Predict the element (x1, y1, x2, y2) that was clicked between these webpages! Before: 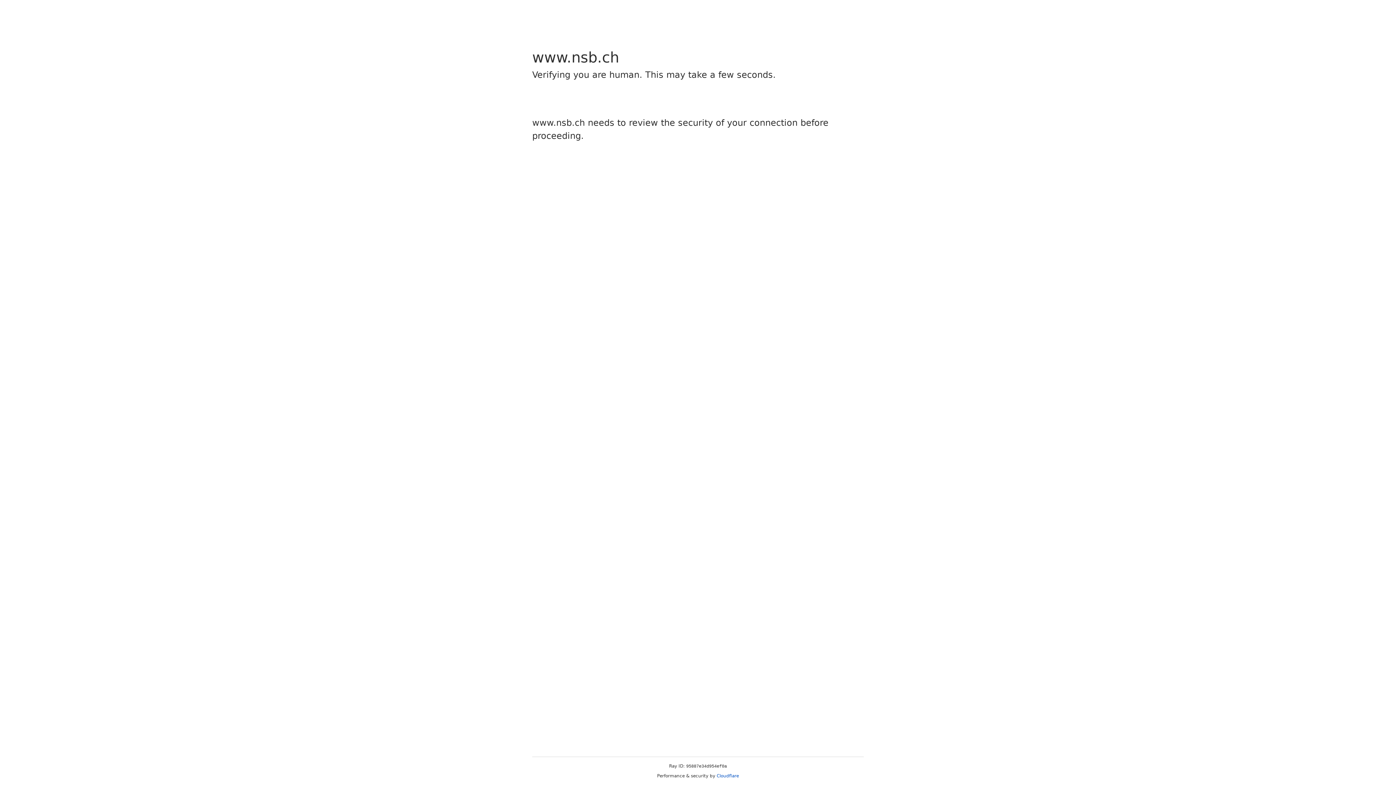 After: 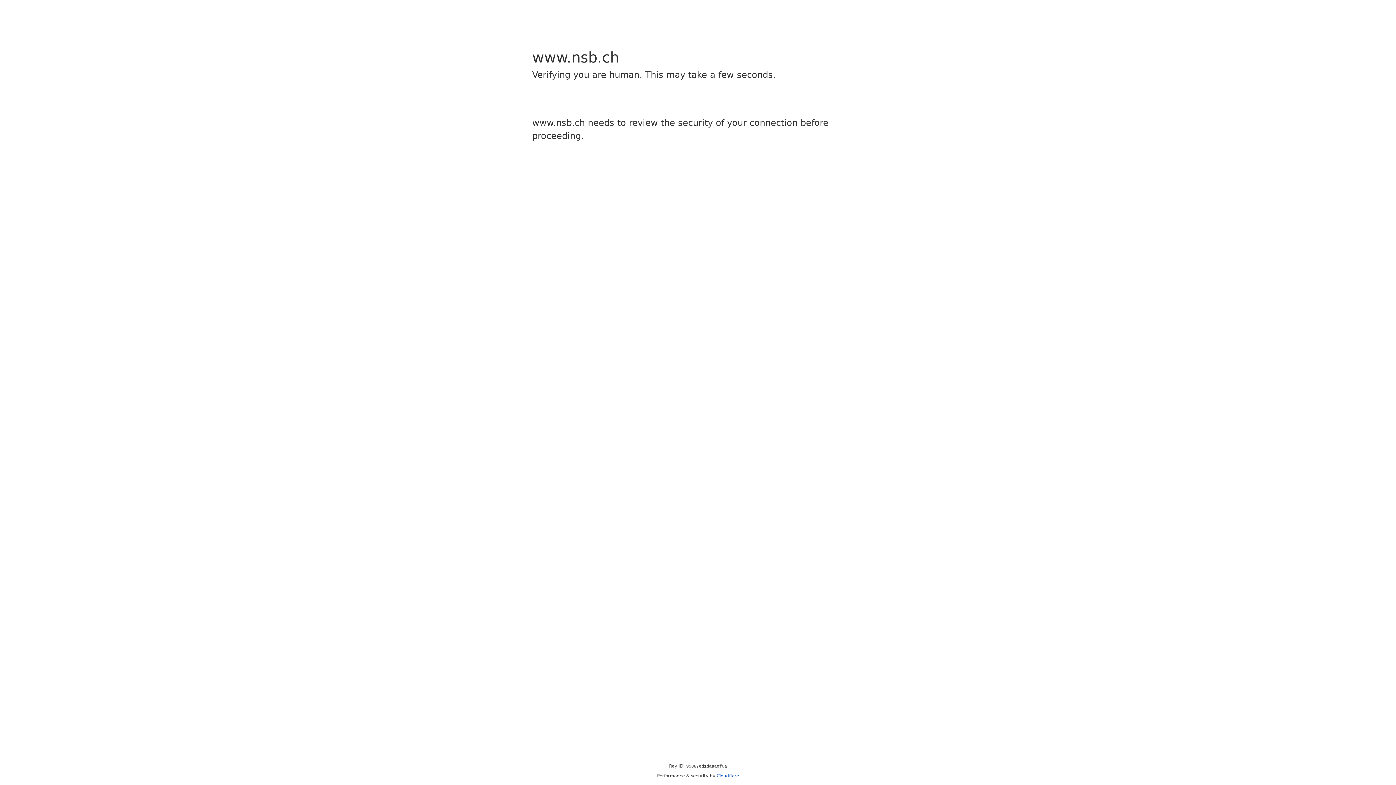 Action: bbox: (716, 773, 739, 778) label: Cloudflare